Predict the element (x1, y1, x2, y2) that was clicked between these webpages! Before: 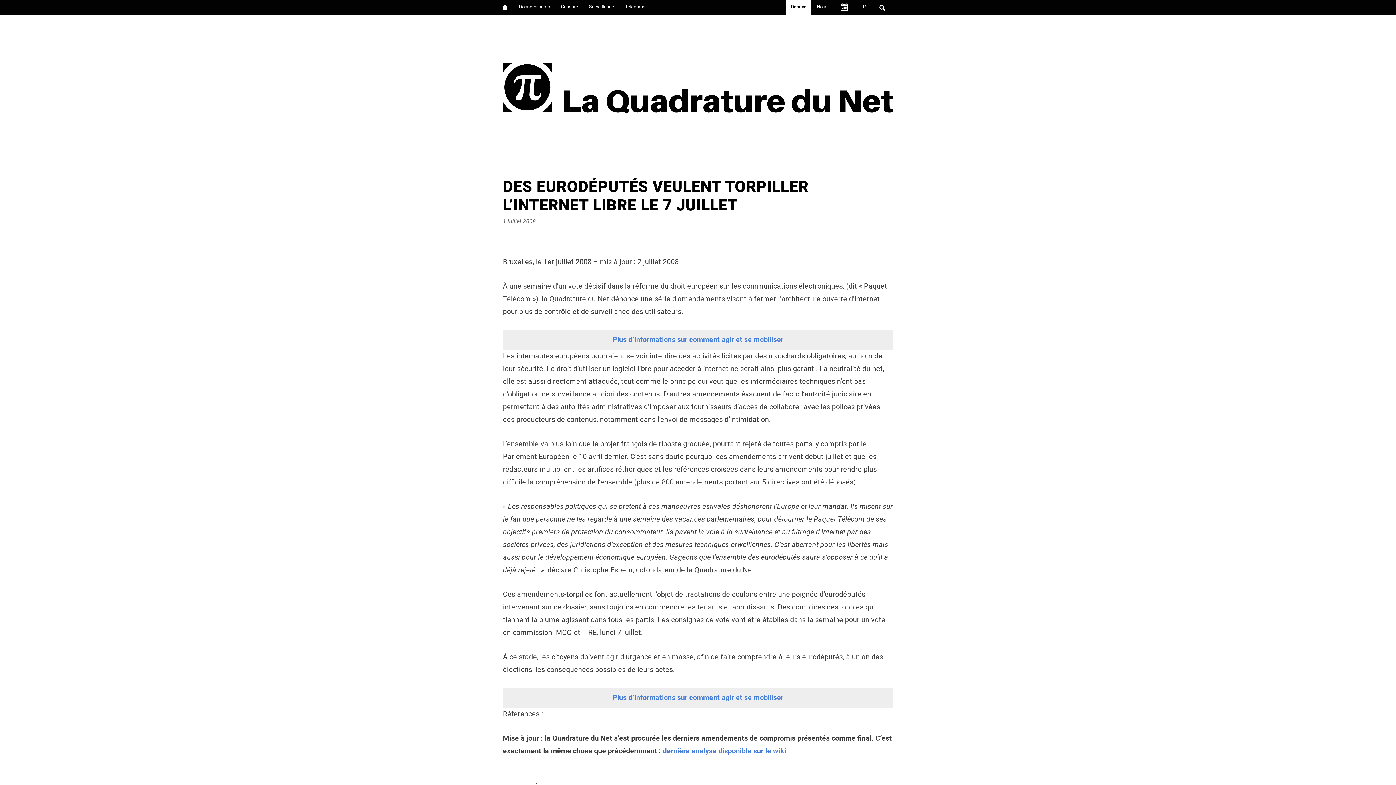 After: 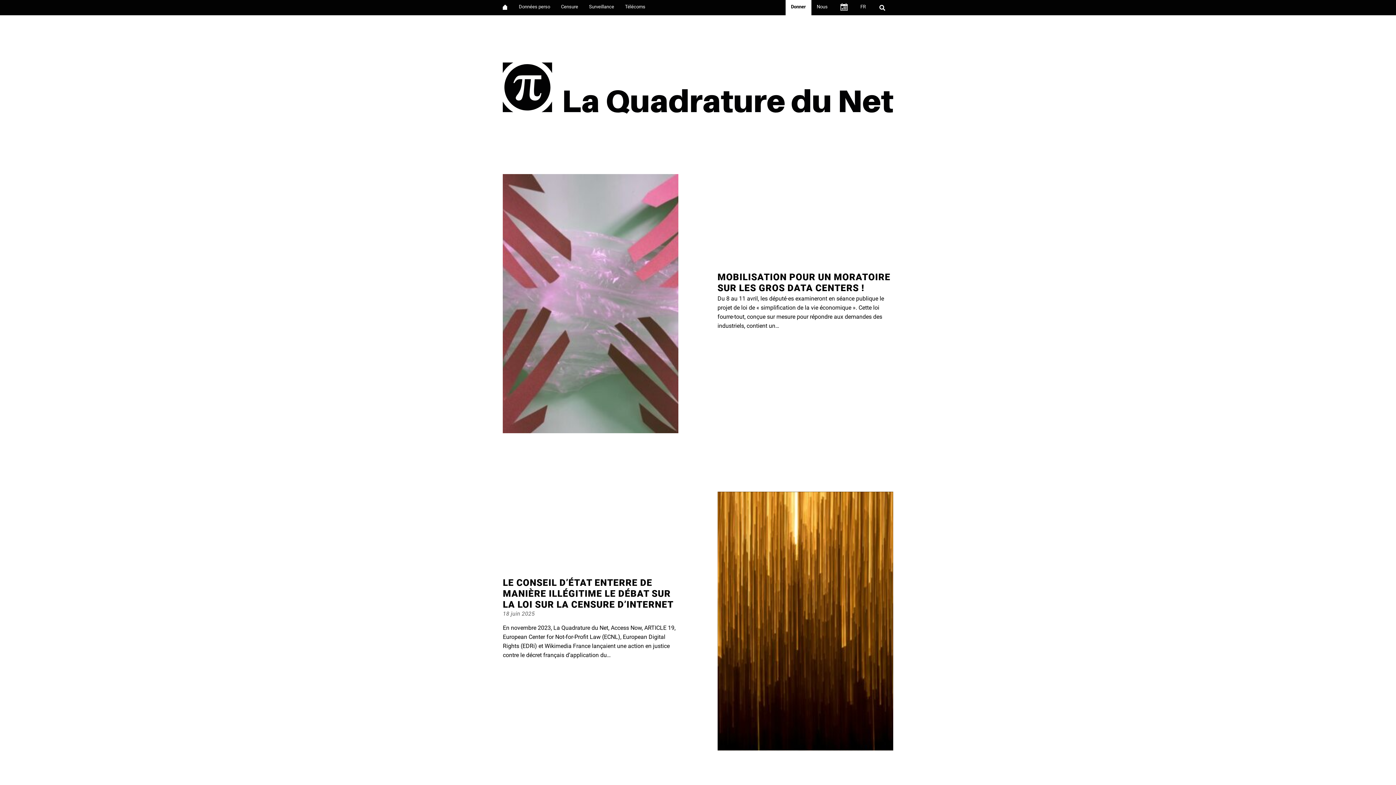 Action: bbox: (497, -2, 513, 13)